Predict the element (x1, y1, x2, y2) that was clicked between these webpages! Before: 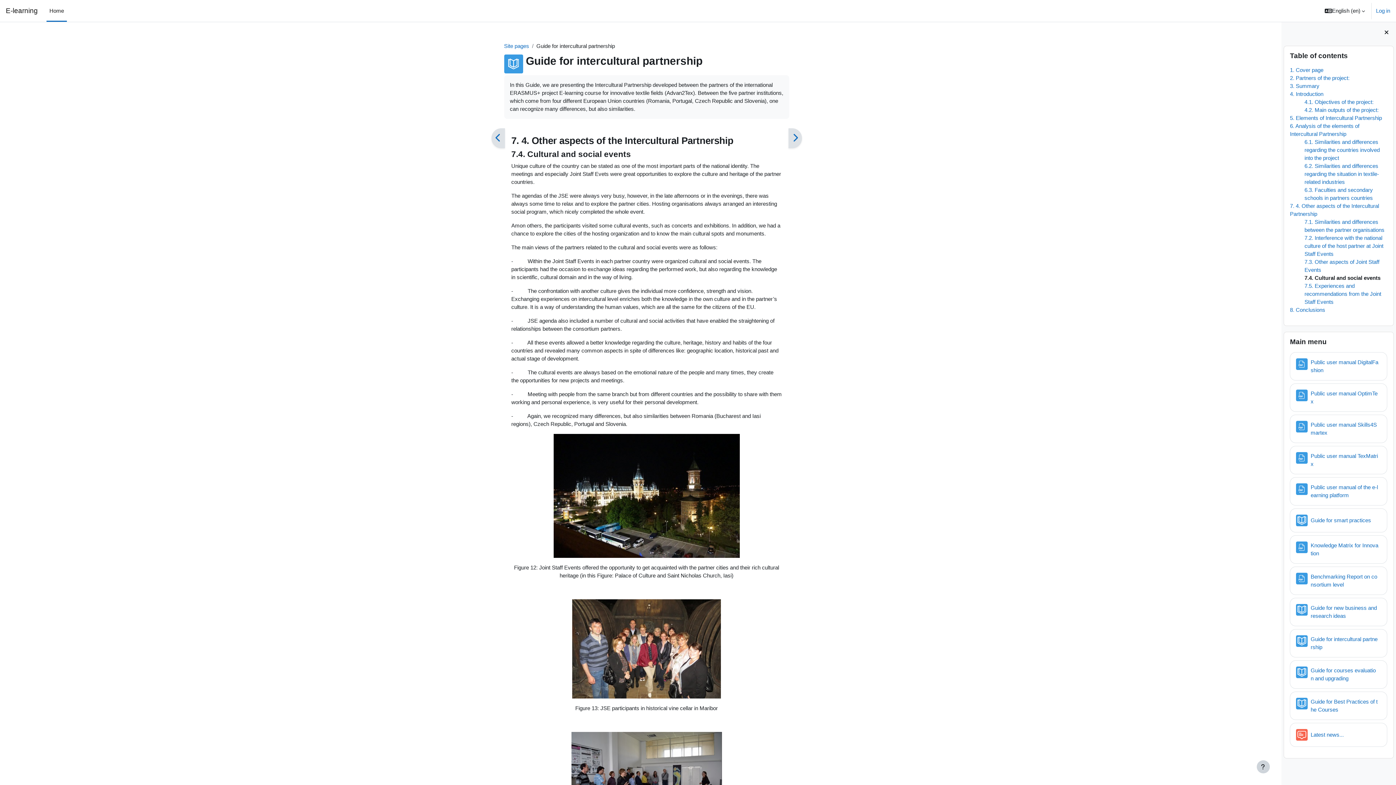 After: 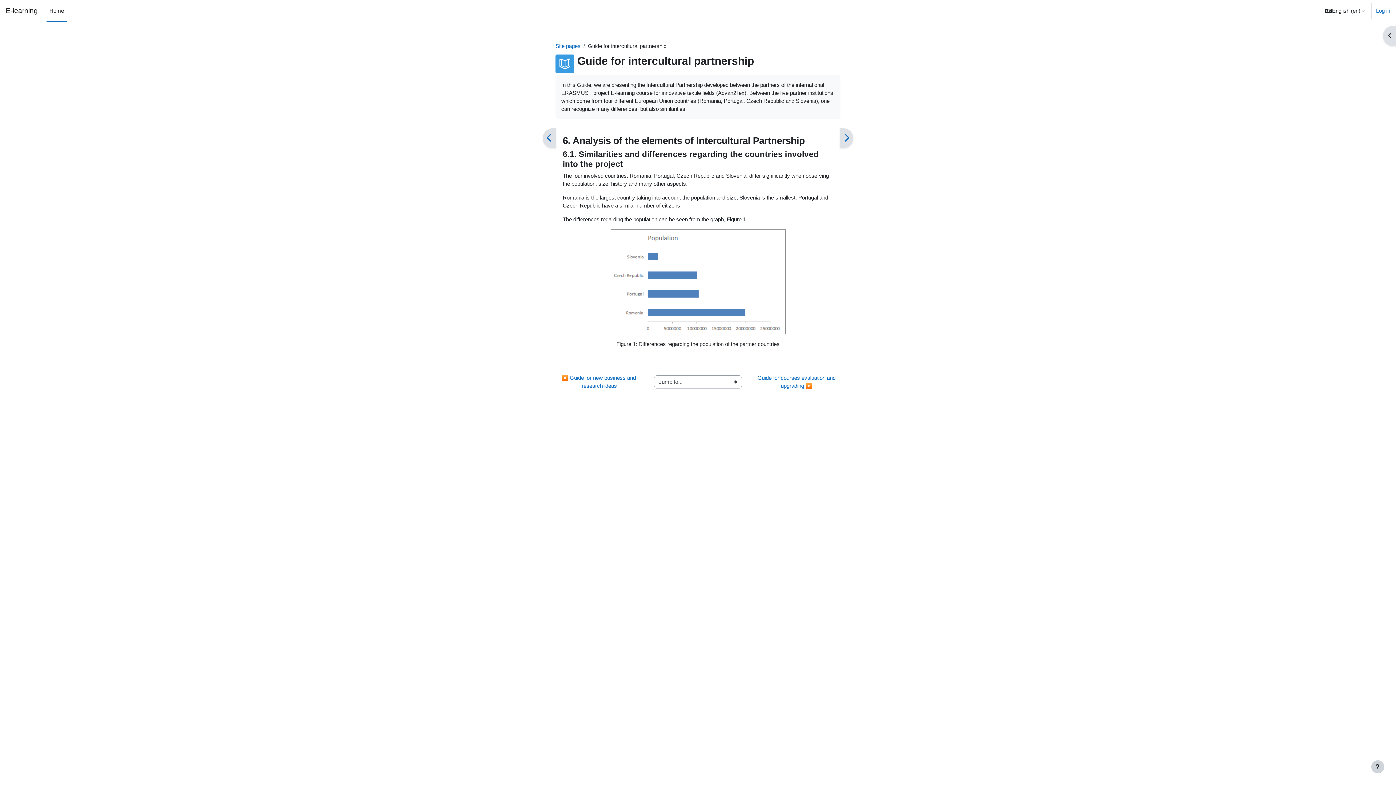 Action: label: 6.1. Similarities and differences regarding the countries involved into the project bbox: (1304, 139, 1380, 161)